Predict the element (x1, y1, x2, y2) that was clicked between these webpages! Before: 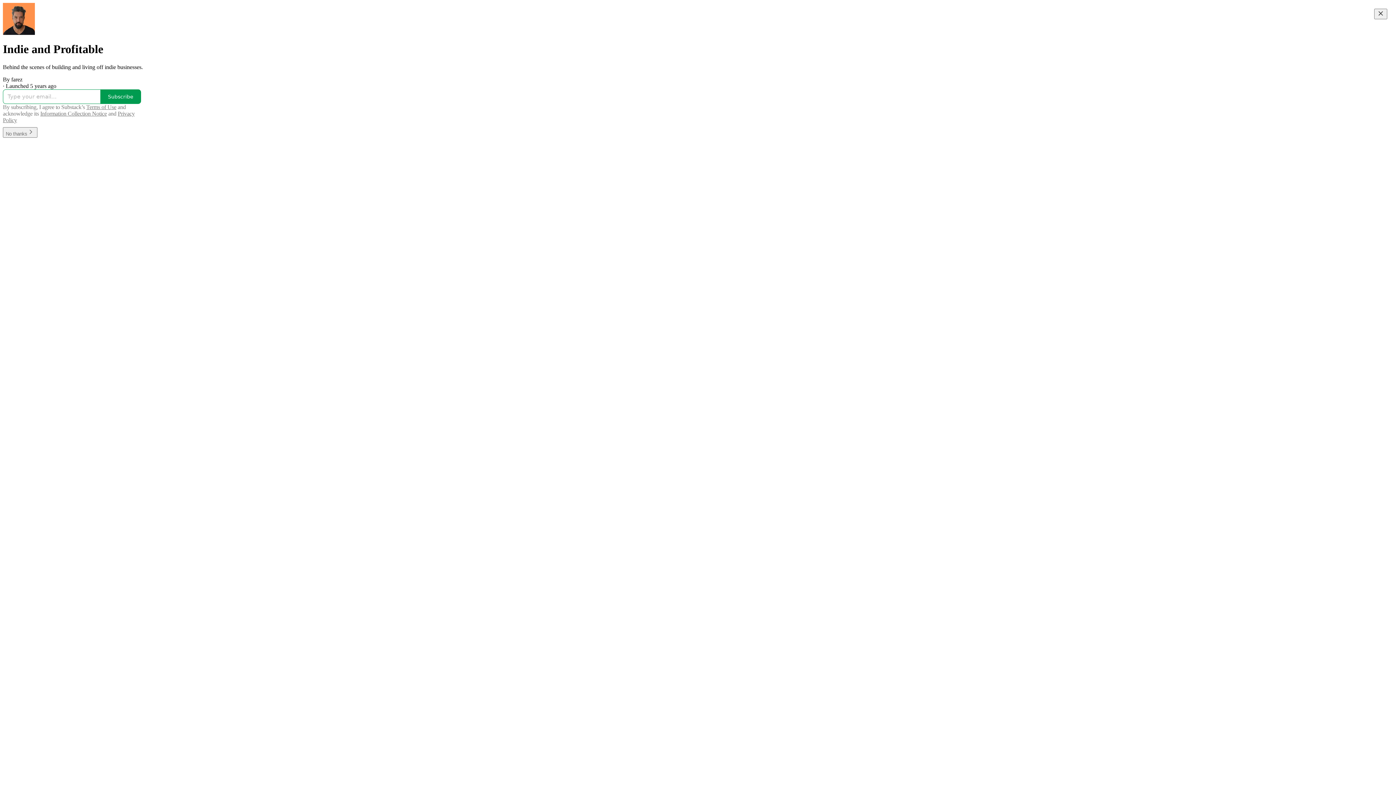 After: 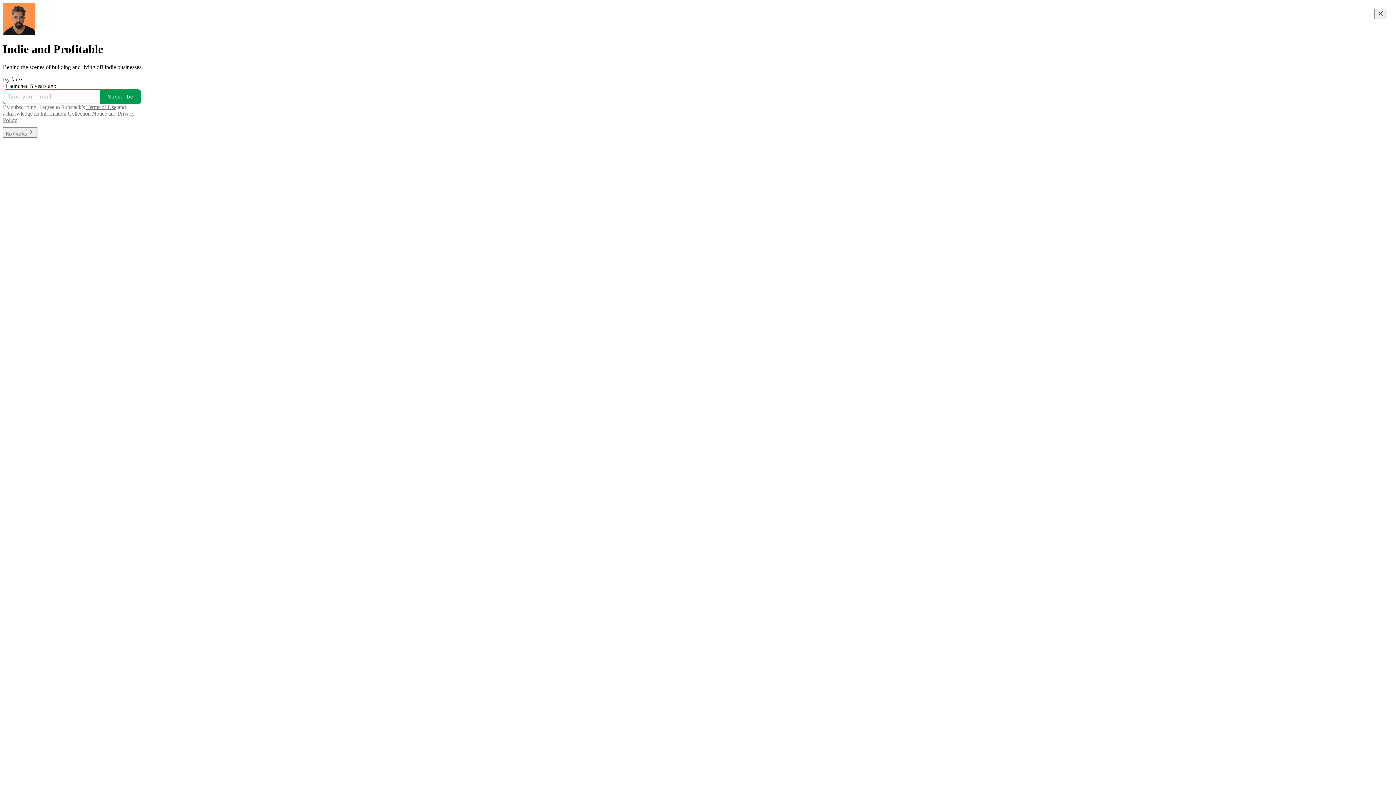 Action: label: Information Collection Notice bbox: (40, 110, 106, 116)